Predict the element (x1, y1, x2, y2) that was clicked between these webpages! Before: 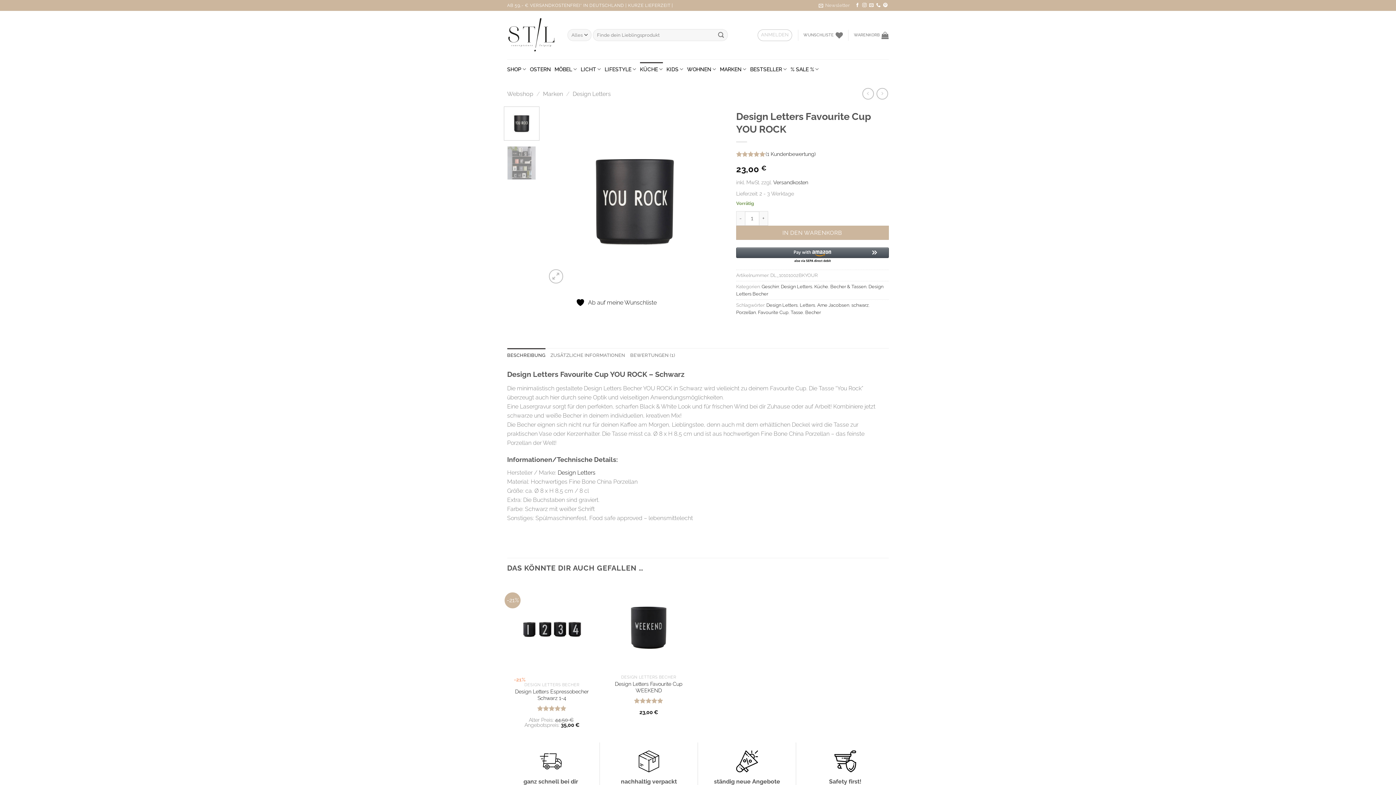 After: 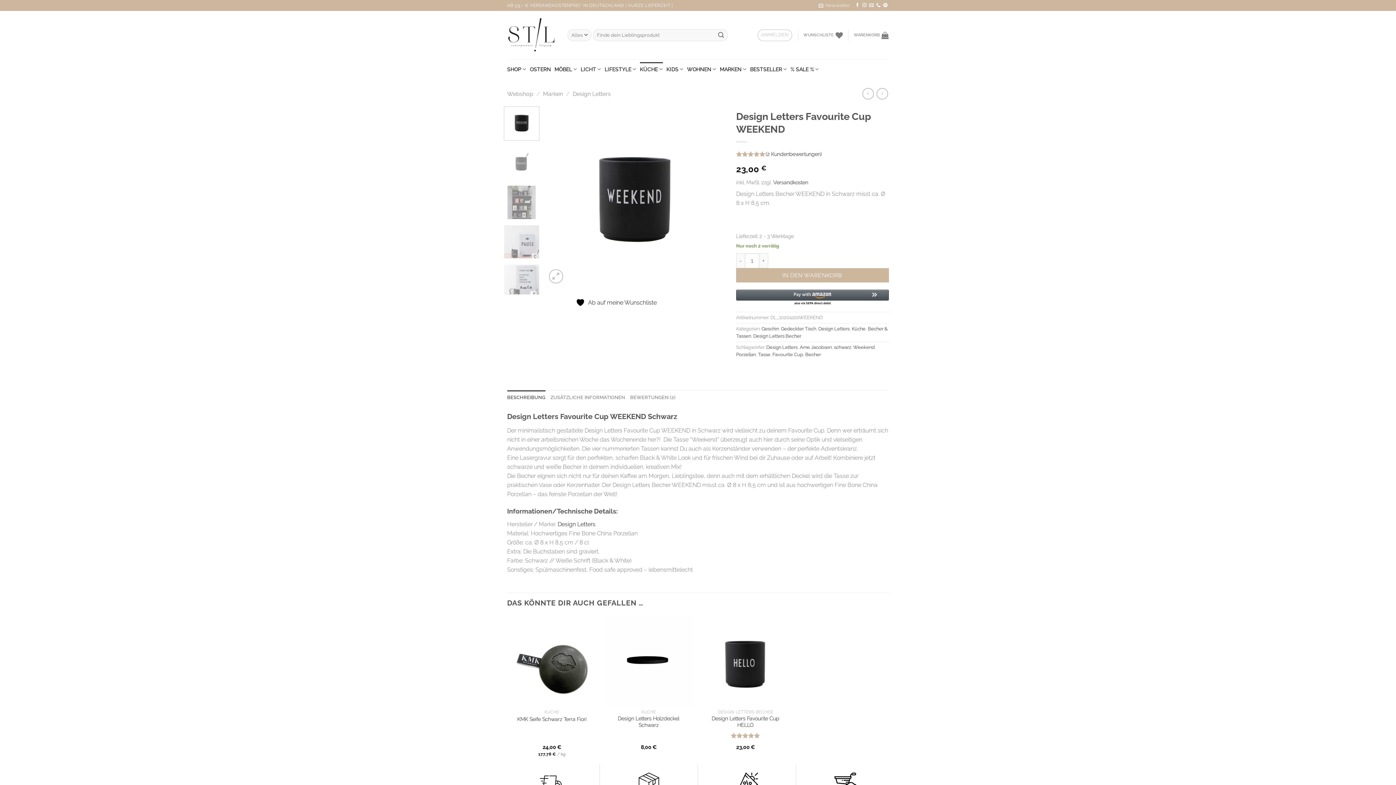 Action: label: Design Letters Favourite Cup WEEKEND bbox: (607, 680, 690, 694)